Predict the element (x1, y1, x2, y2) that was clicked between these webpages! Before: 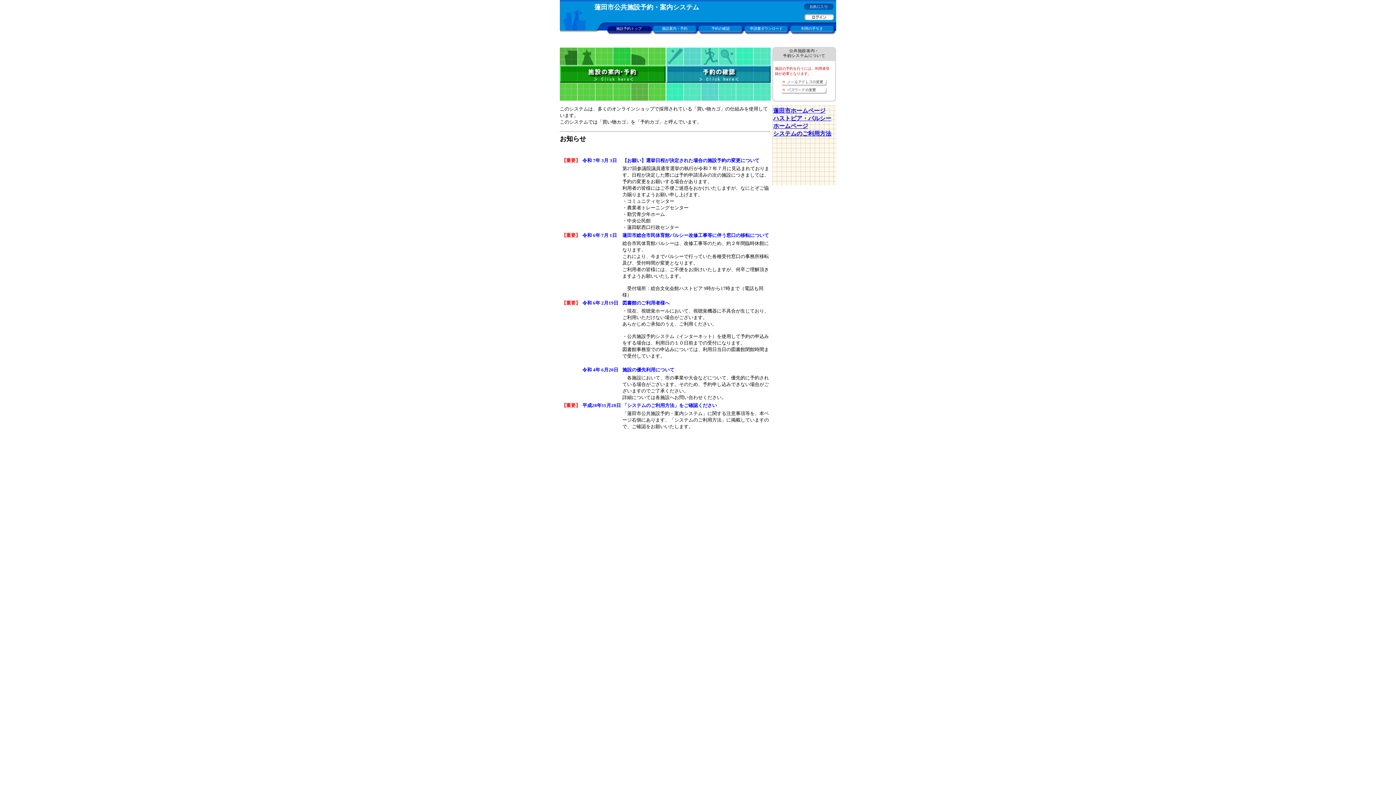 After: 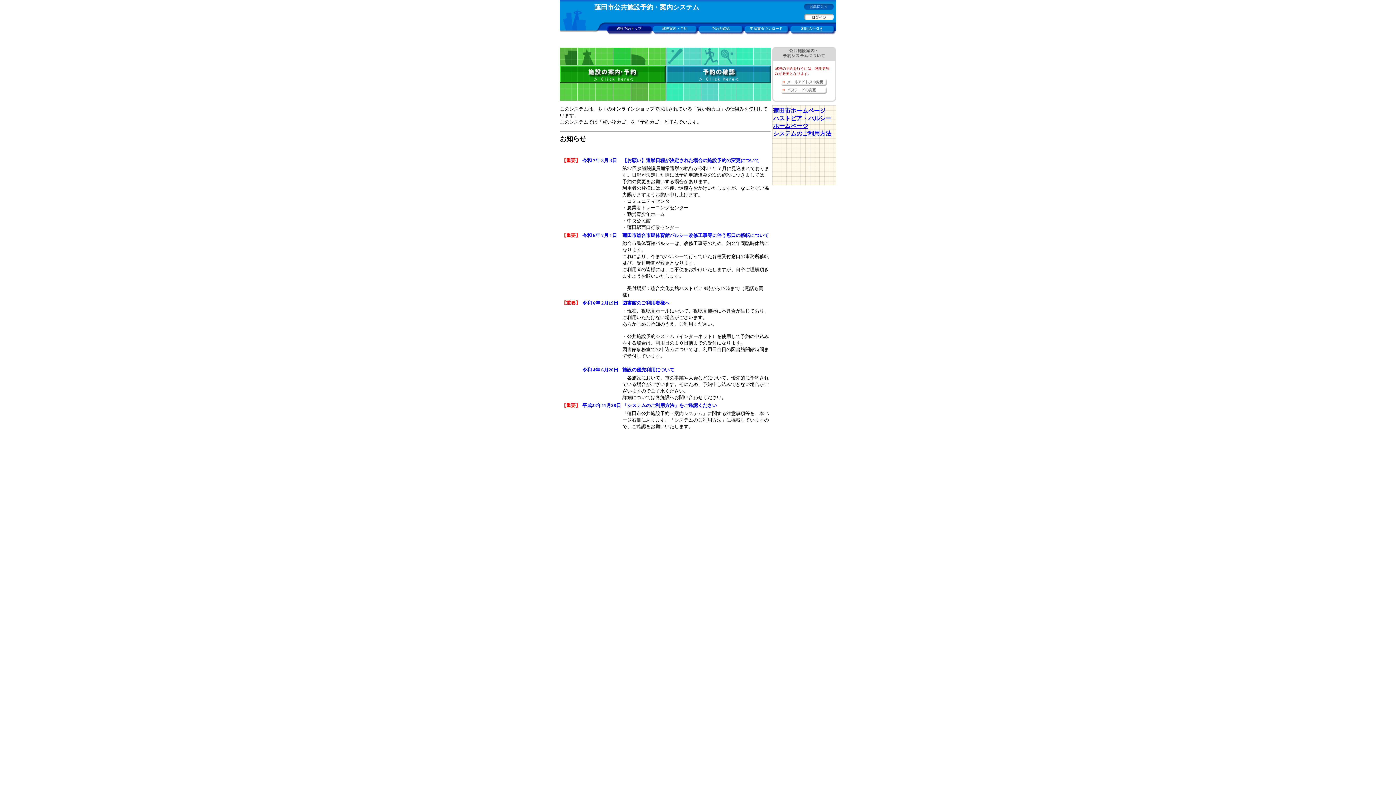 Action: label: 利用の手引き bbox: (801, 26, 823, 30)